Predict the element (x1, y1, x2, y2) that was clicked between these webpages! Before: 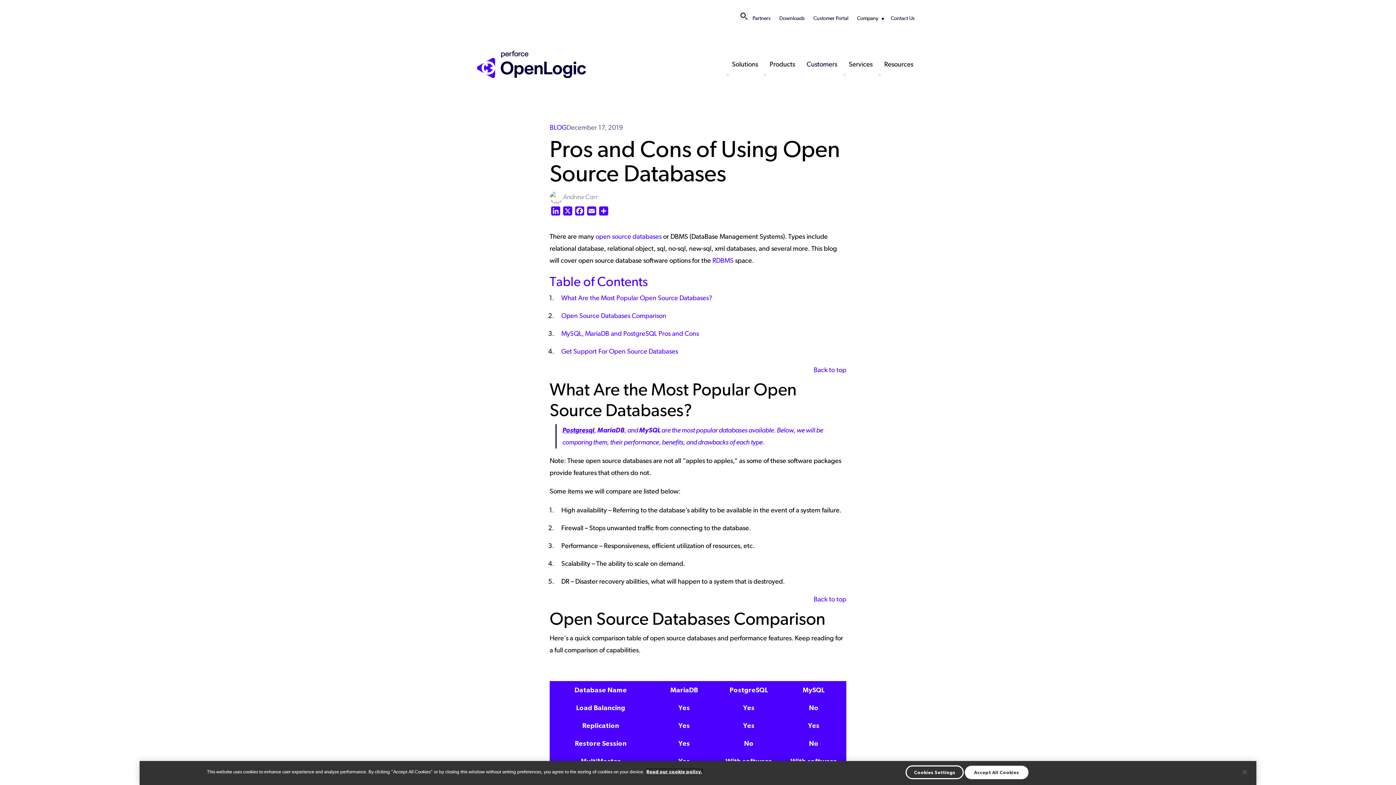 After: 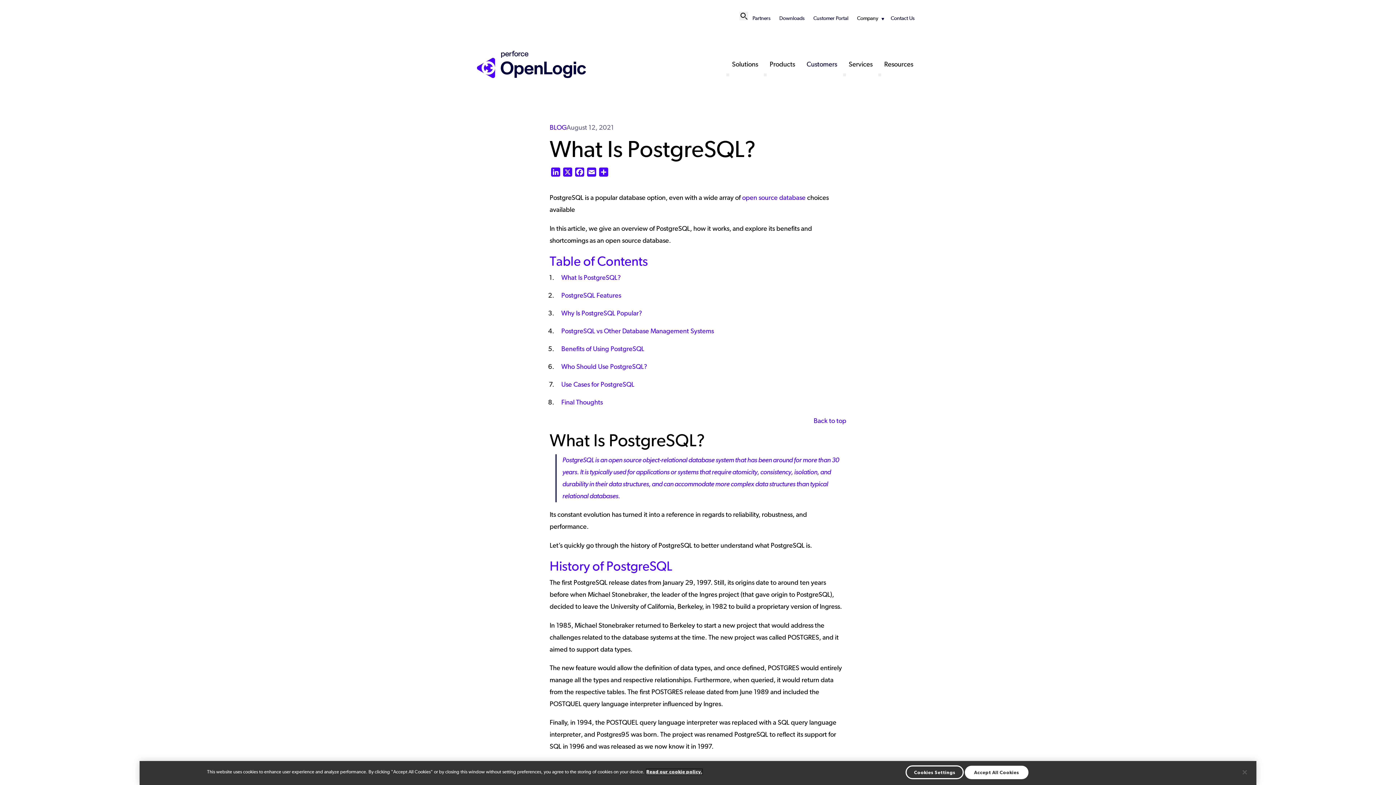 Action: bbox: (562, 426, 594, 434) label: Postgresql